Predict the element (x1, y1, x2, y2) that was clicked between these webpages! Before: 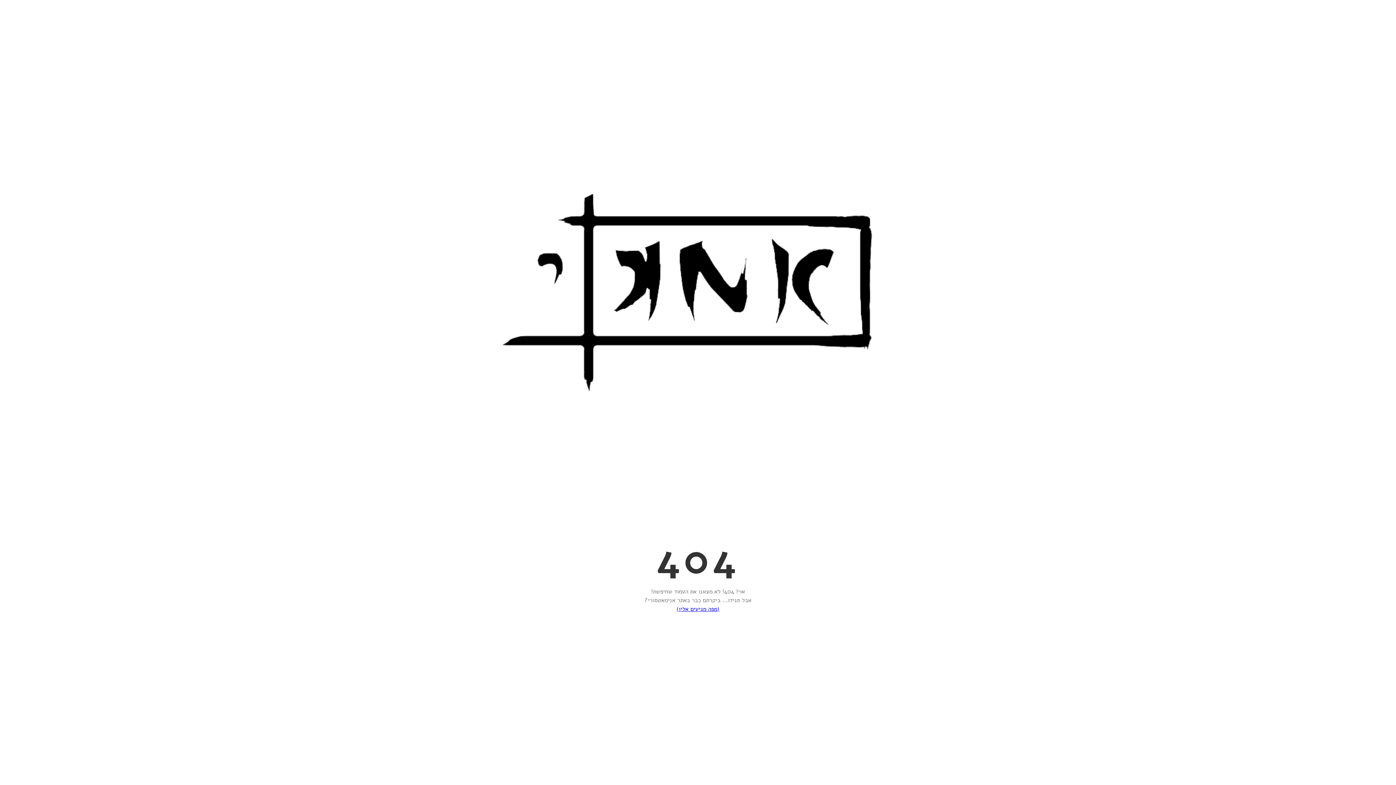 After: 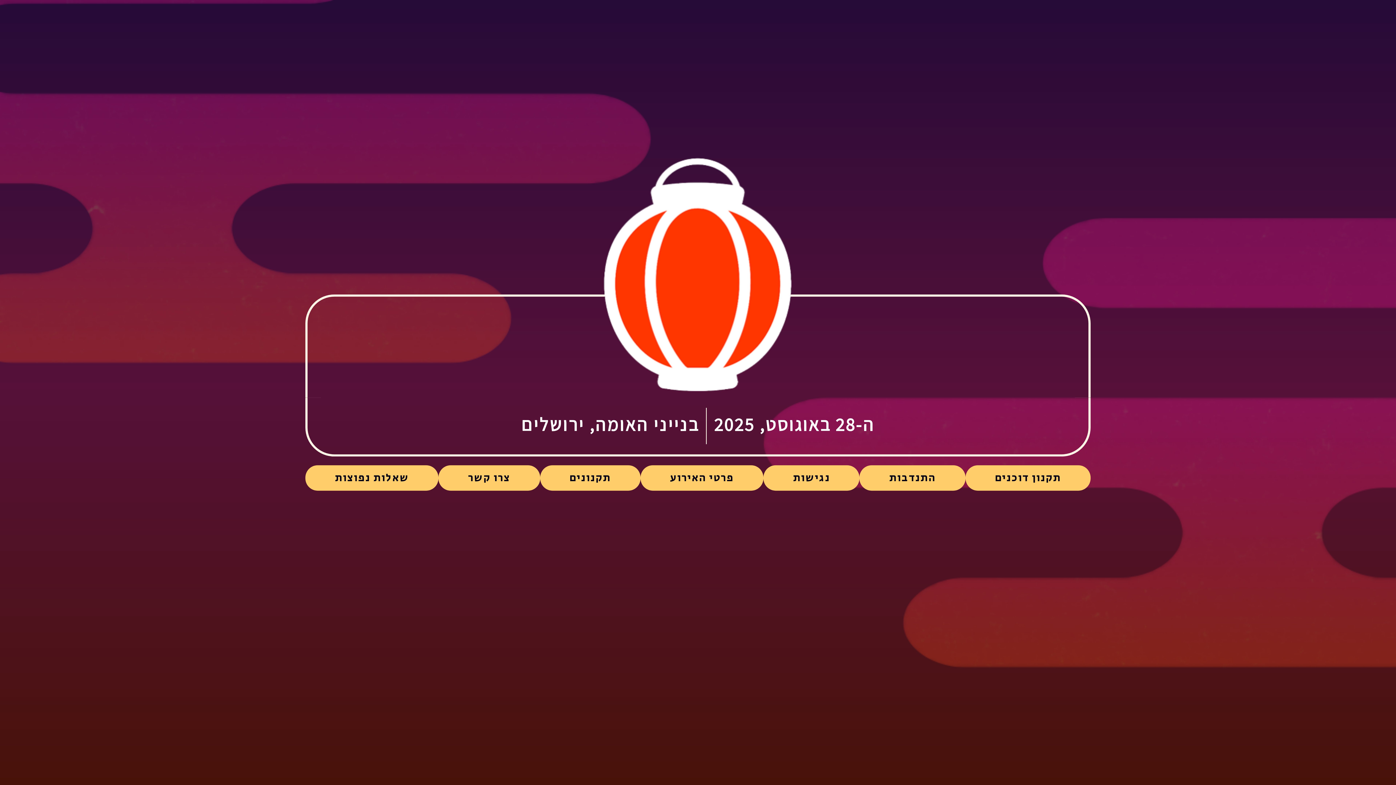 Action: label: (מפה מגיעים אליו) bbox: (676, 605, 719, 613)